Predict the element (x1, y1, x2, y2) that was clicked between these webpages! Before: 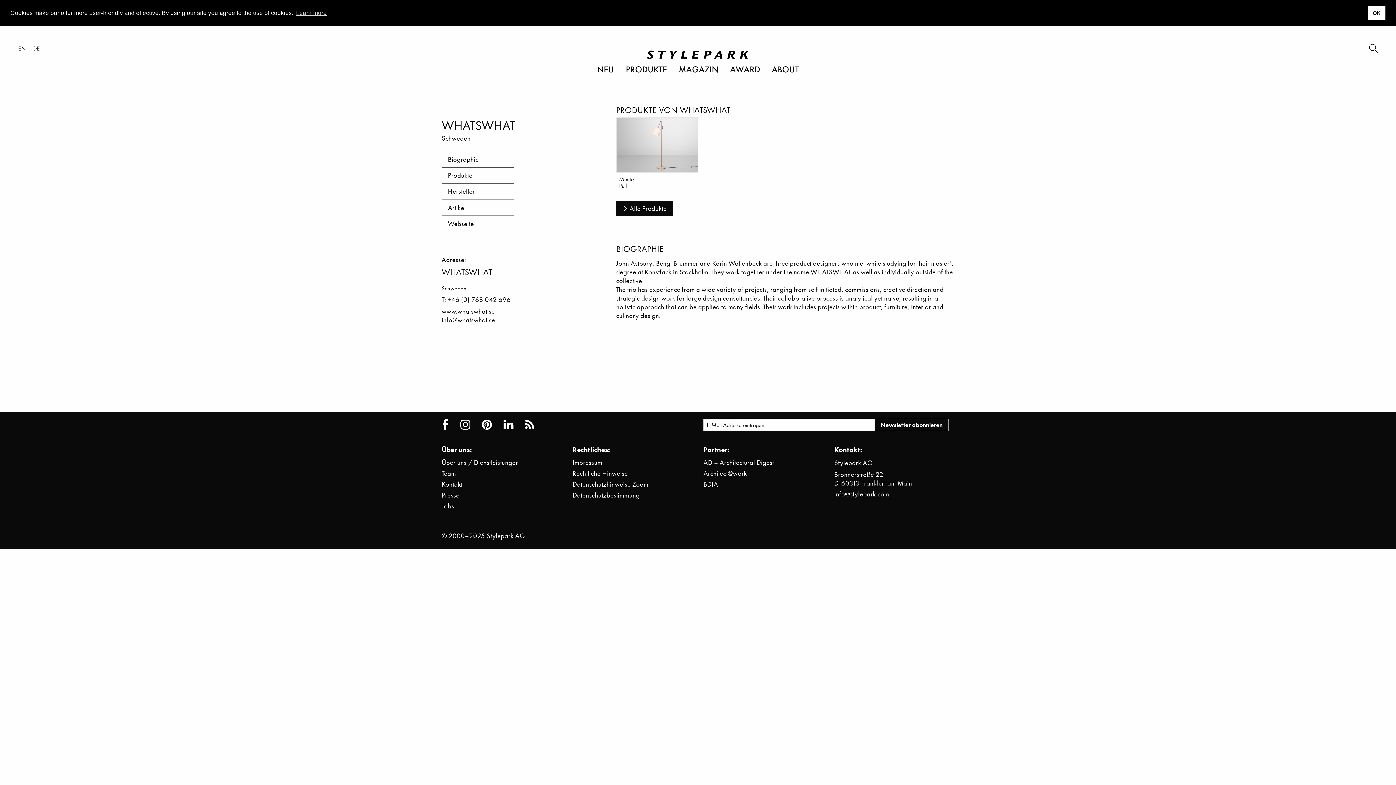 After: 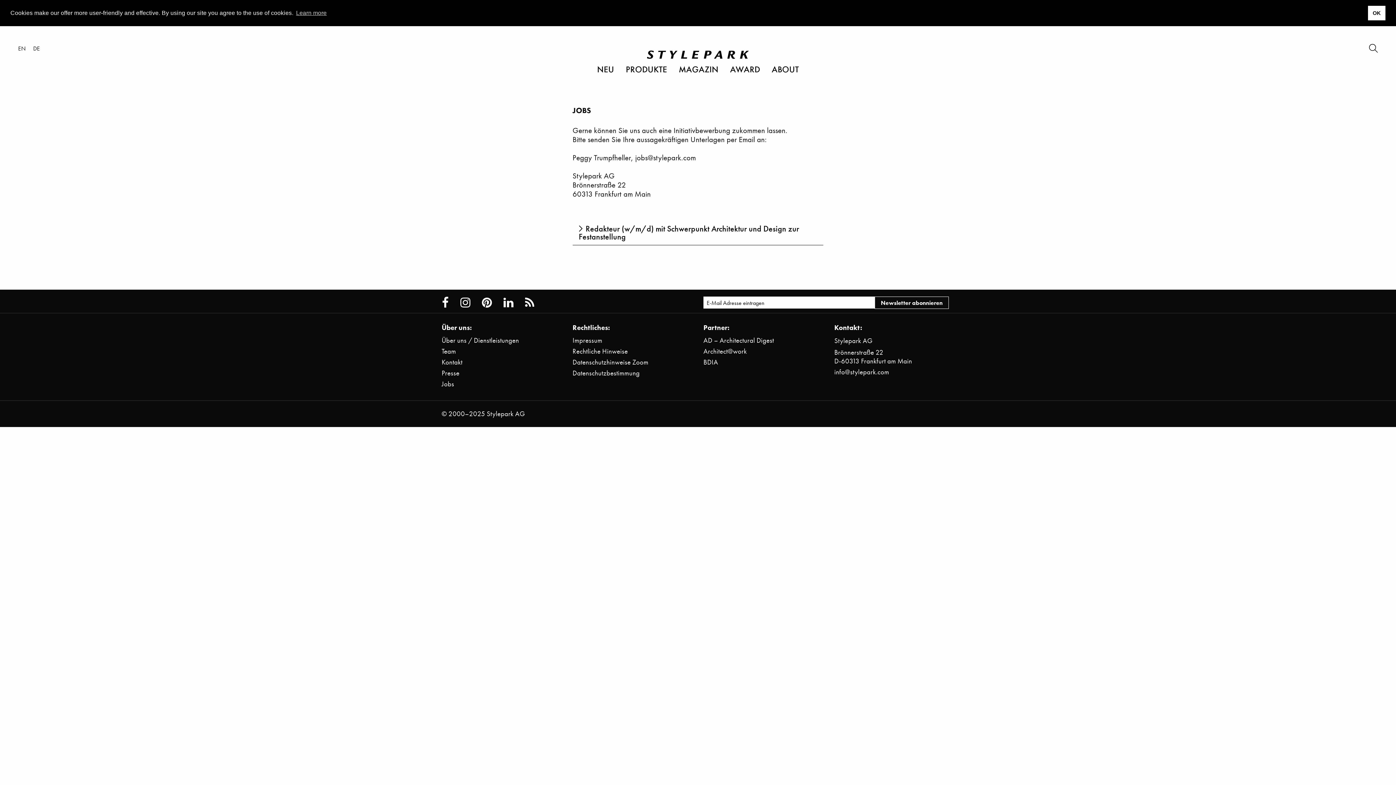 Action: bbox: (441, 501, 454, 511) label: Jobs